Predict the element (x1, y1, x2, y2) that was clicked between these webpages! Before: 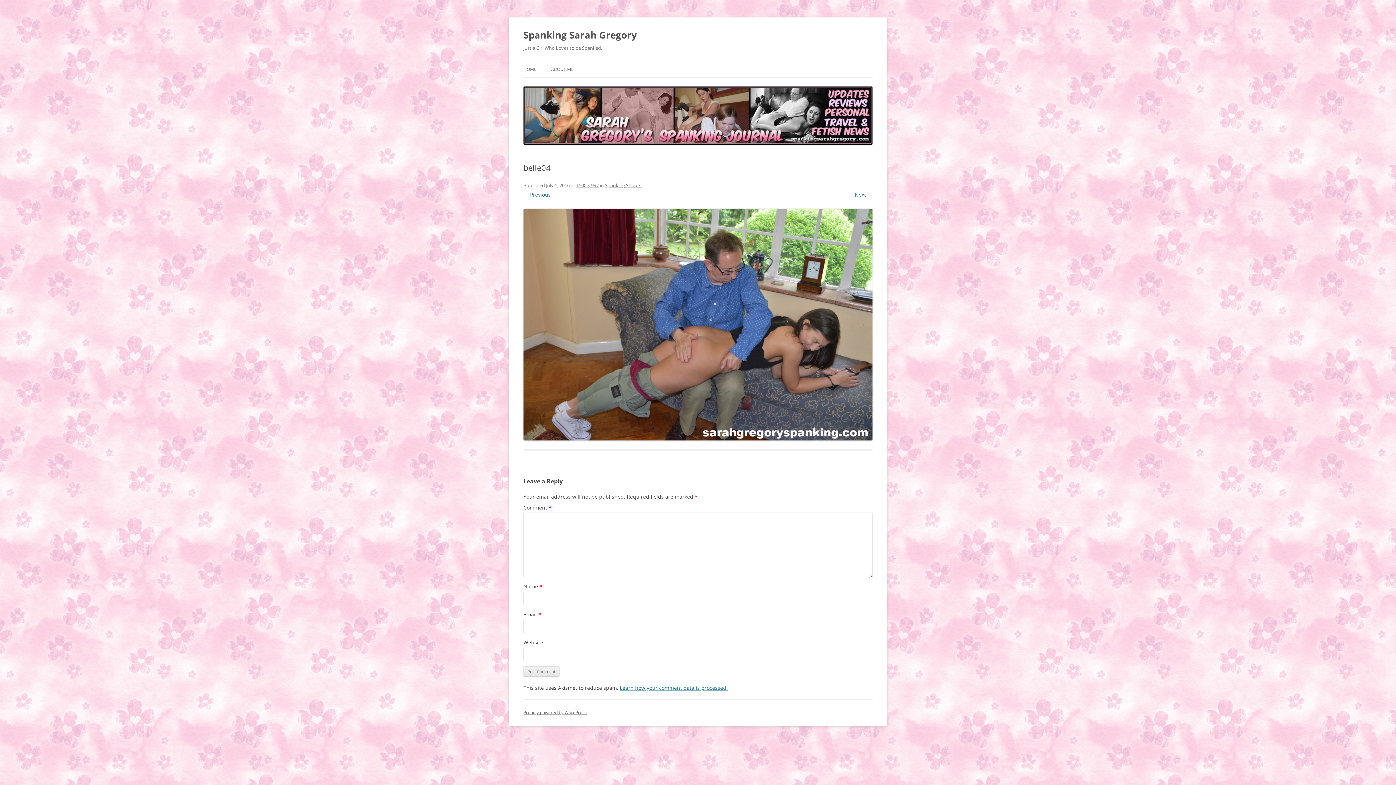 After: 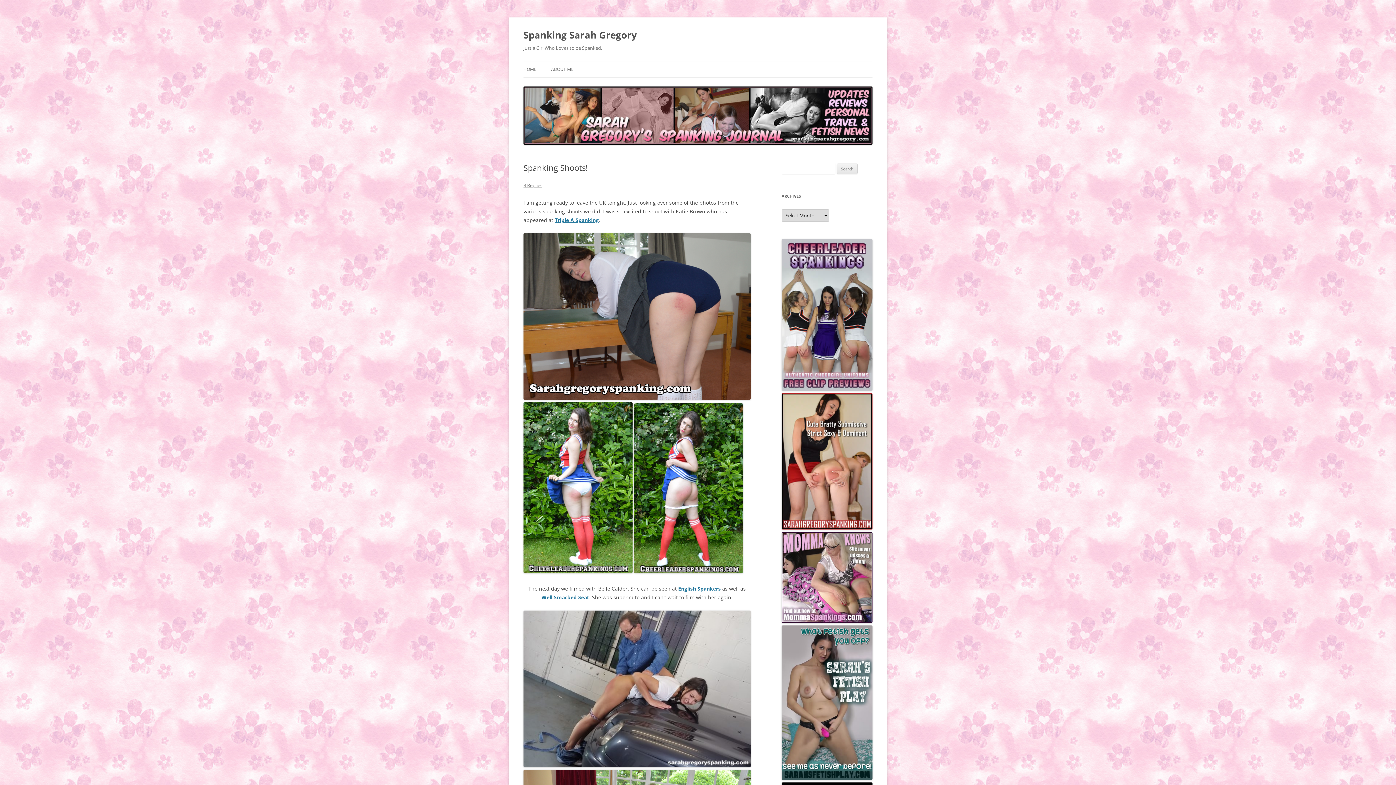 Action: label: Spanking Shoots! bbox: (605, 182, 642, 188)